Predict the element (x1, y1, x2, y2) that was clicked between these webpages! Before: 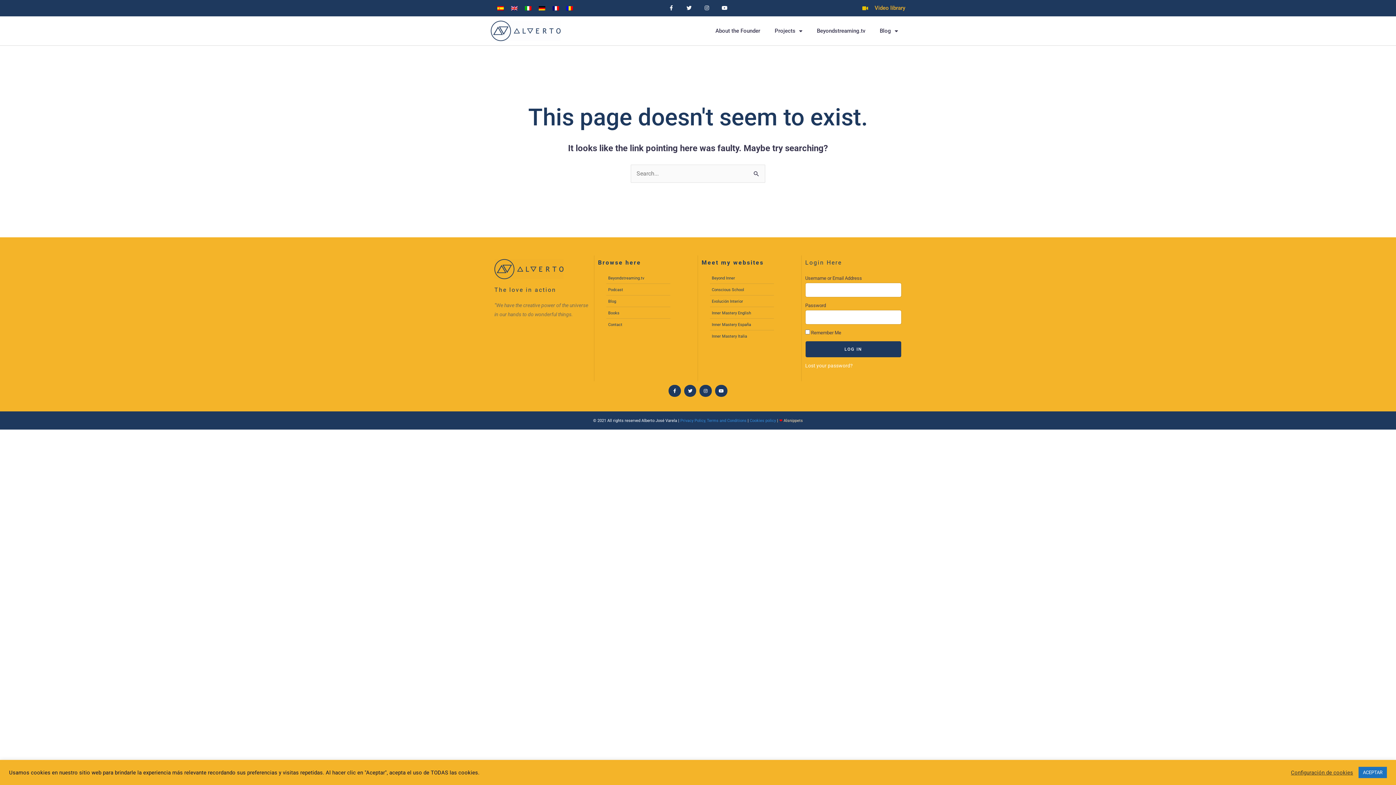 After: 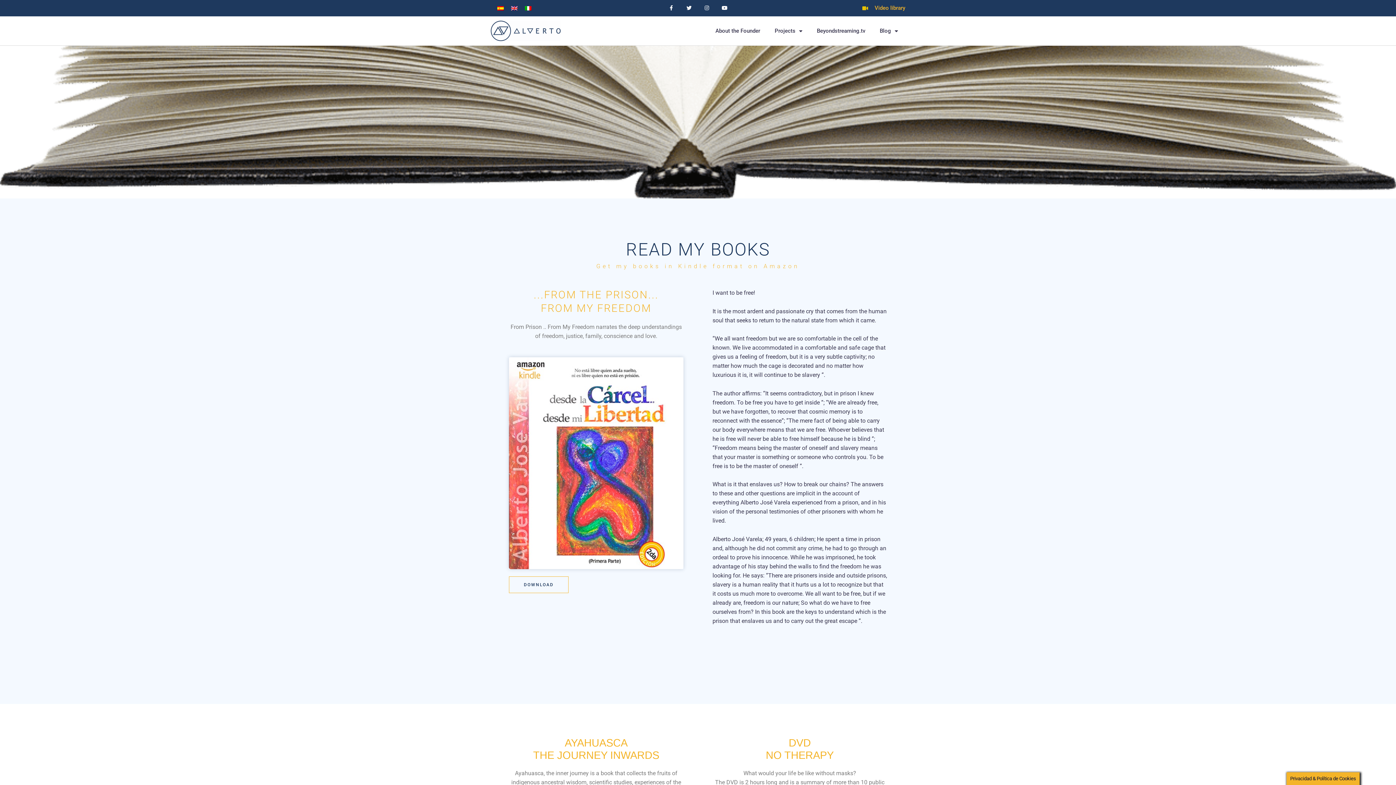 Action: label: Books bbox: (606, 308, 694, 317)